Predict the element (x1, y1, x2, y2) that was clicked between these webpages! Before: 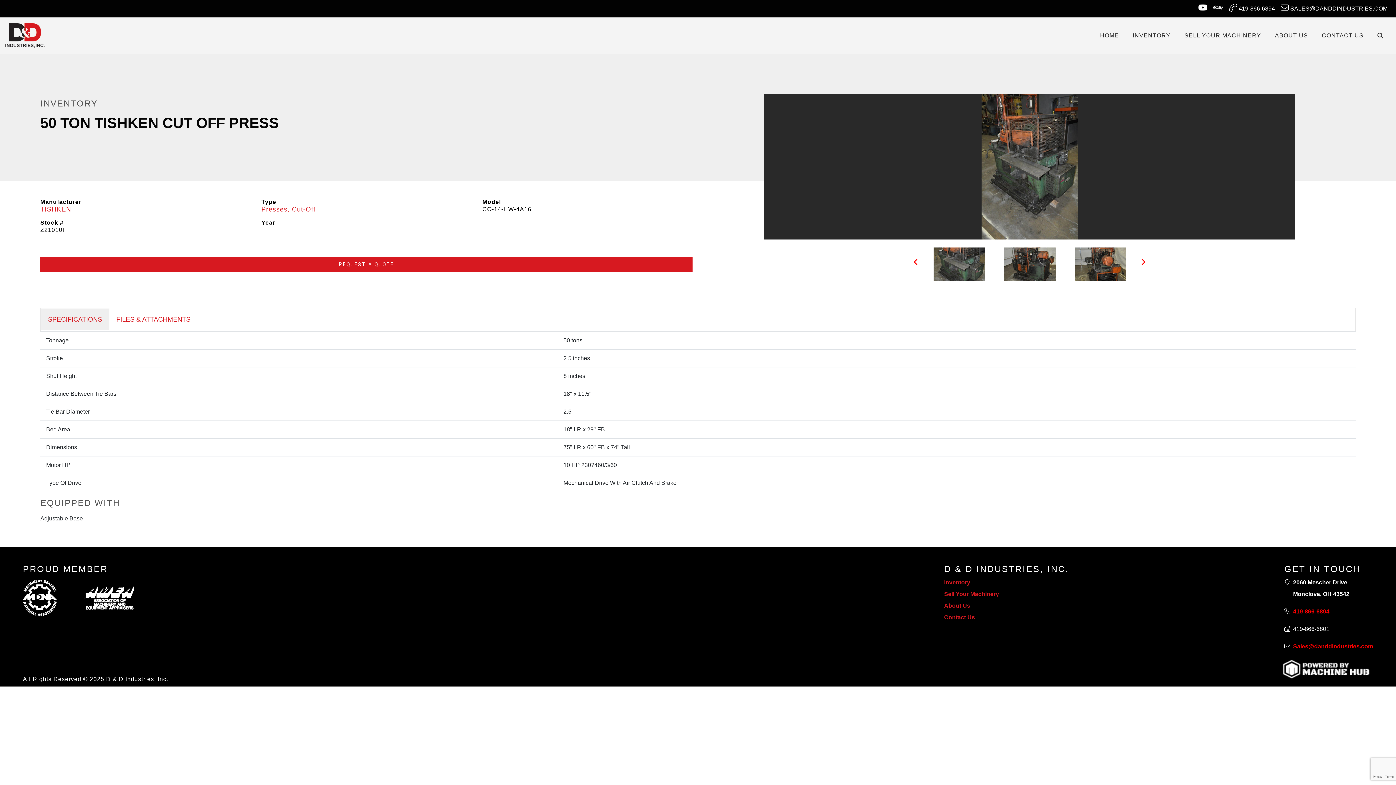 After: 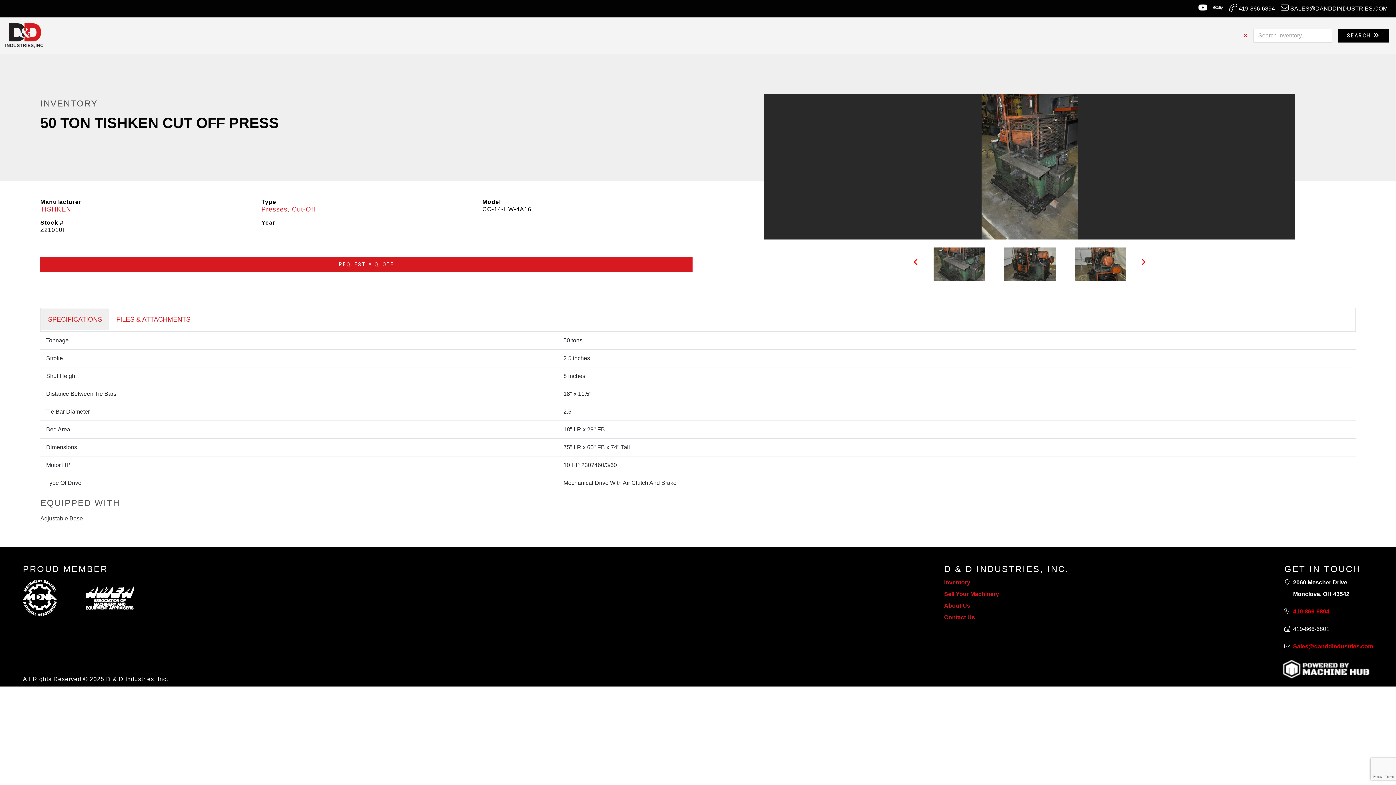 Action: bbox: (1370, 25, 1390, 45)